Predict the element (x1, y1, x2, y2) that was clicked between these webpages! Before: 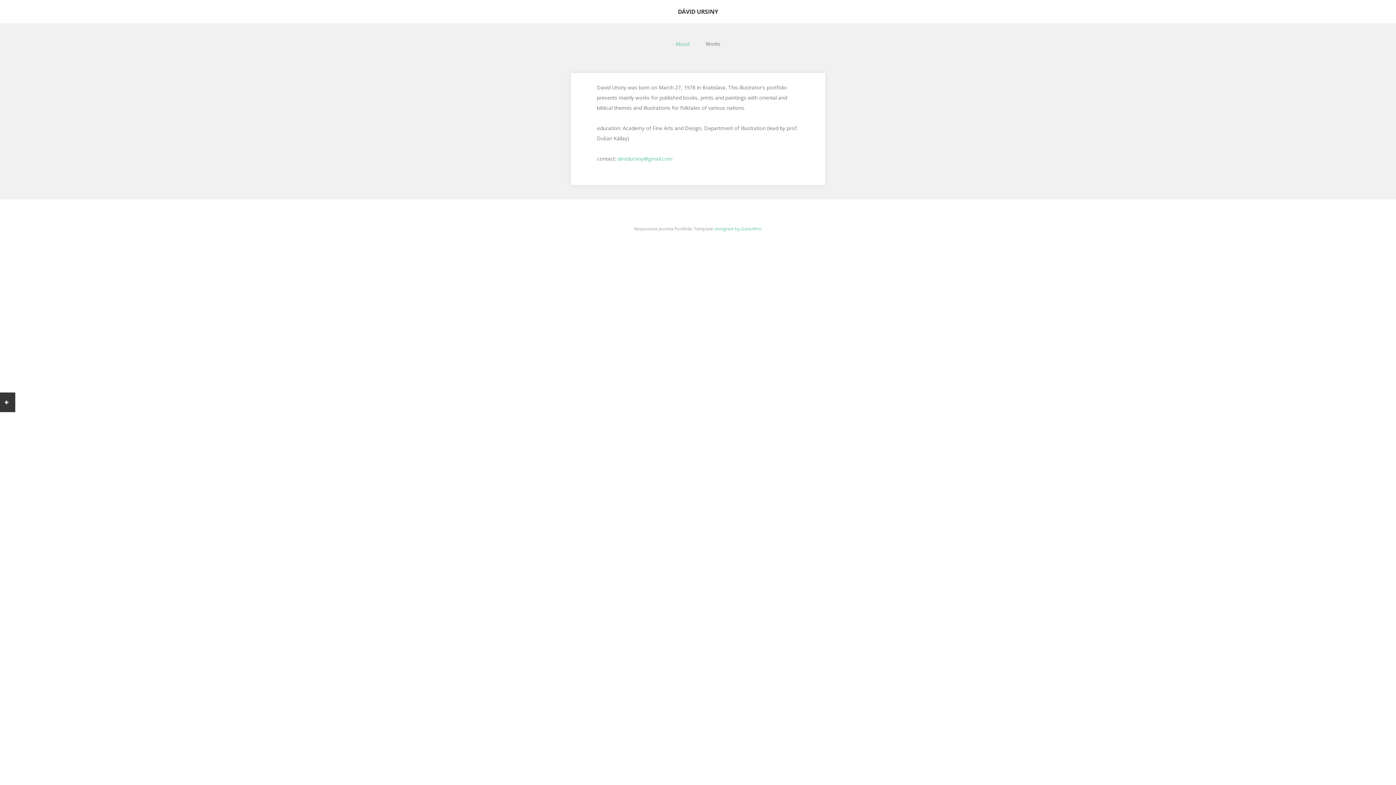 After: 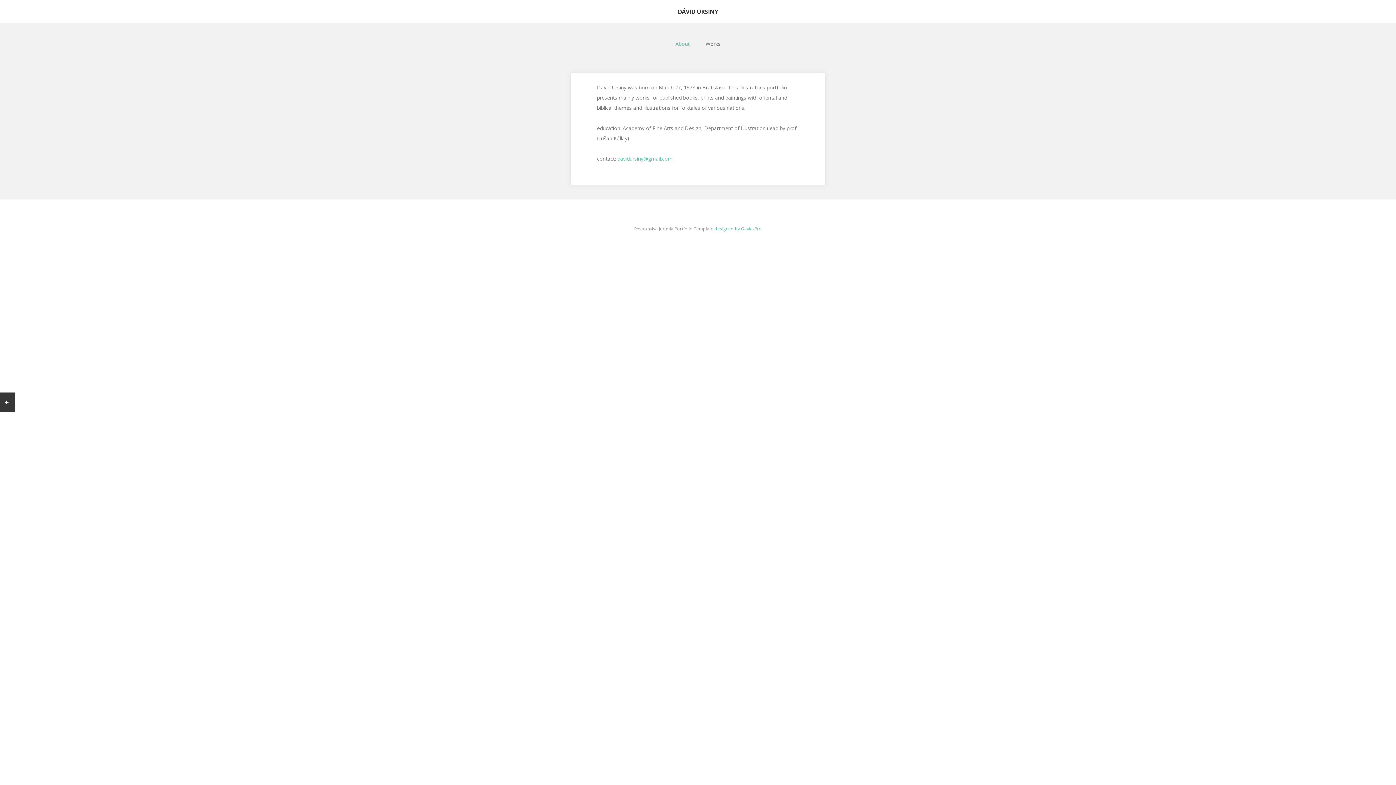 Action: label: About bbox: (668, 37, 697, 49)